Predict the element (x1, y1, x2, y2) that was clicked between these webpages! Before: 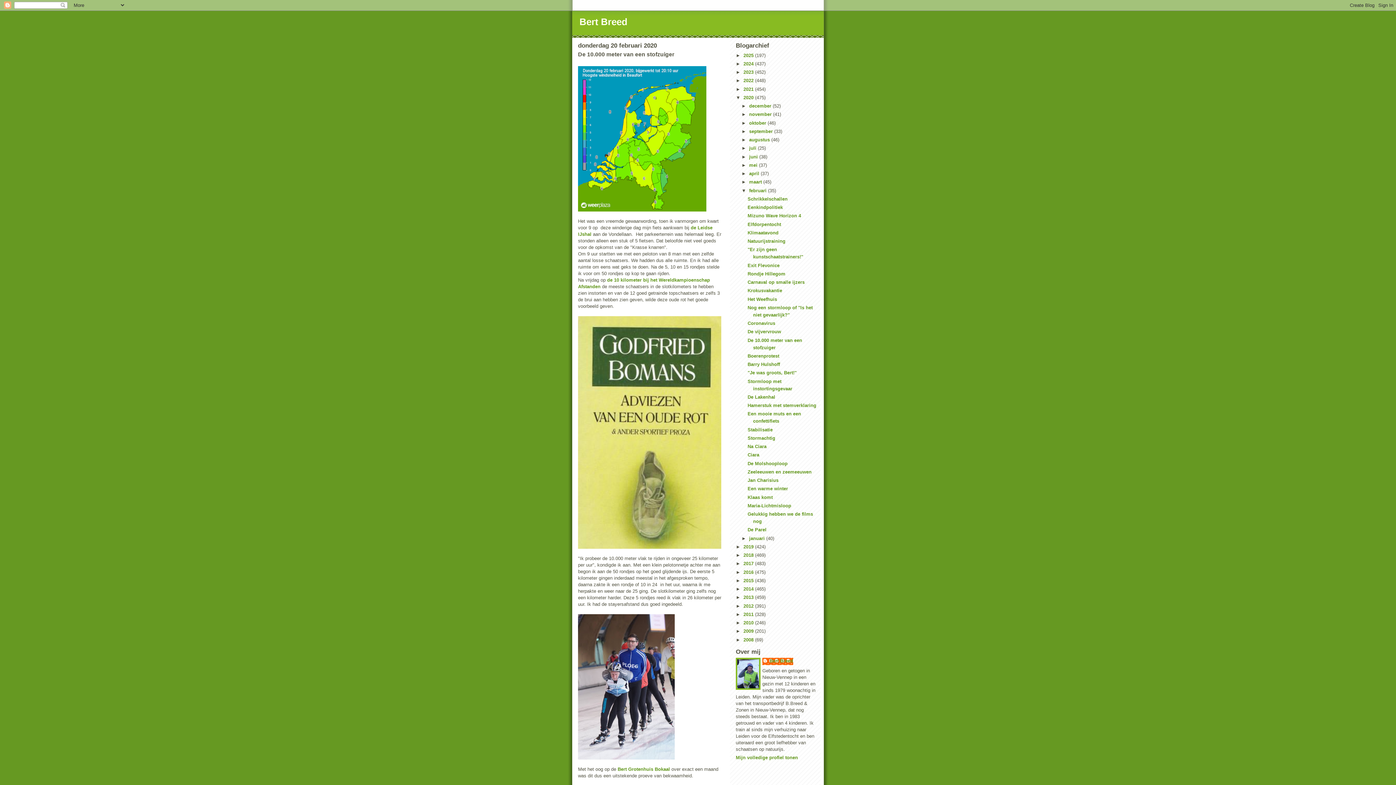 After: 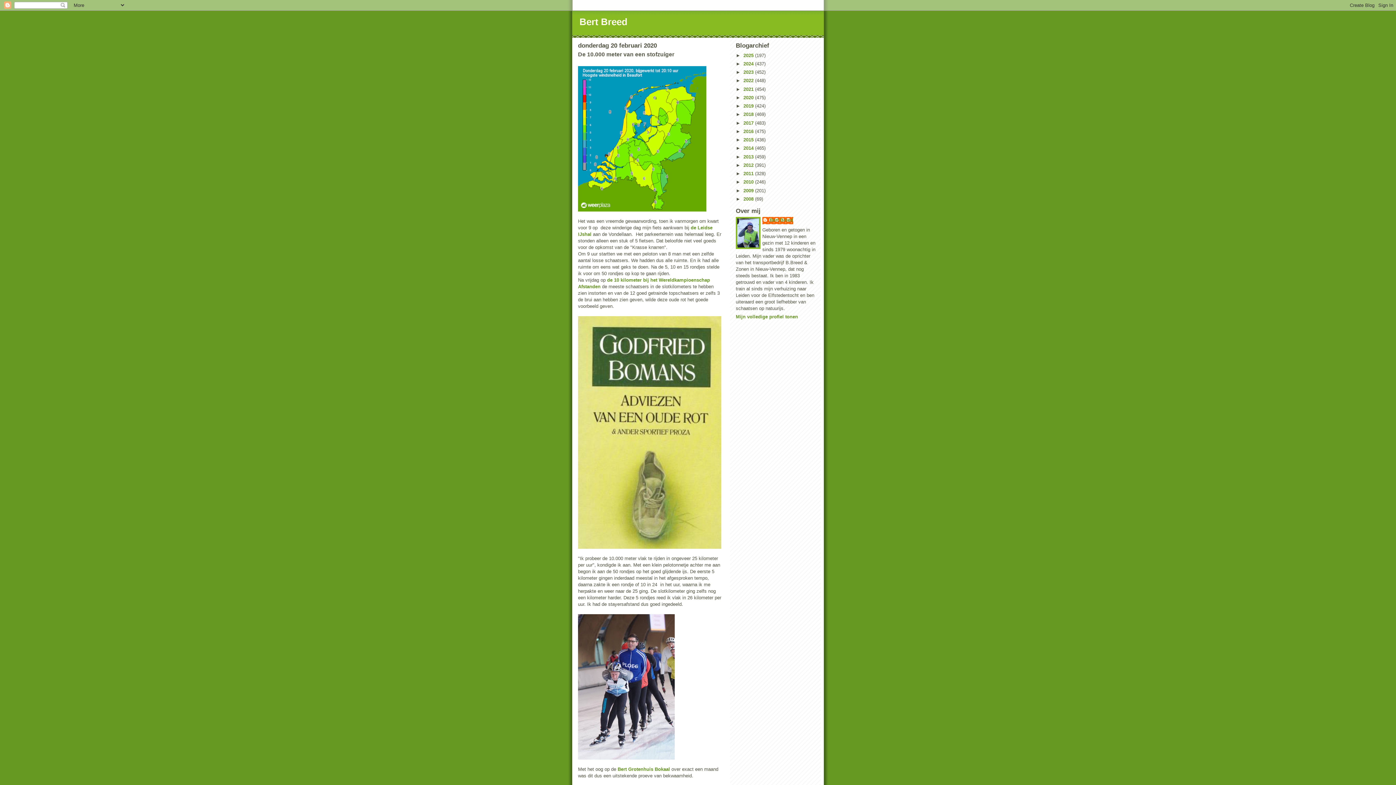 Action: bbox: (736, 94, 743, 100) label: ▼  